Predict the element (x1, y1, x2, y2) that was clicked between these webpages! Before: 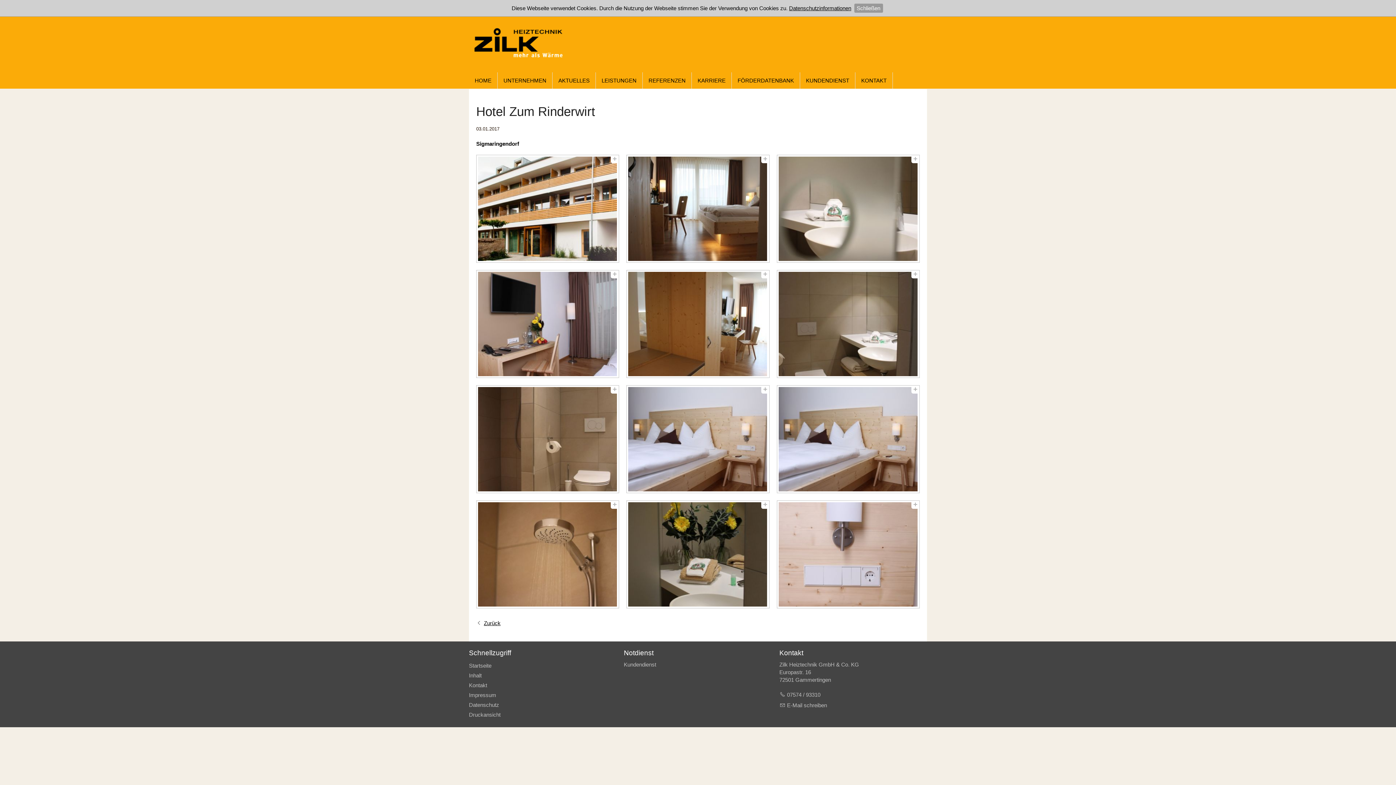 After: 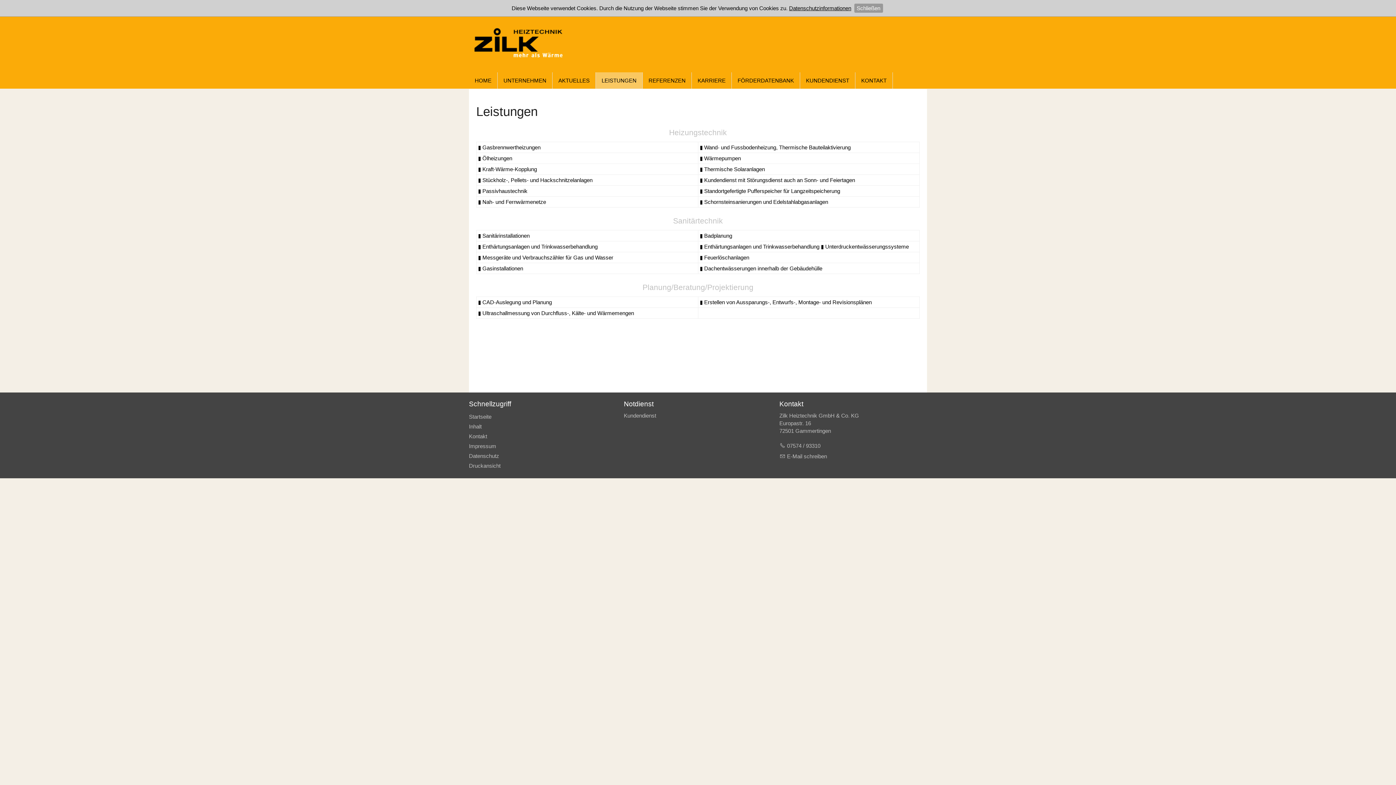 Action: label: LEISTUNGEN bbox: (596, 72, 642, 88)